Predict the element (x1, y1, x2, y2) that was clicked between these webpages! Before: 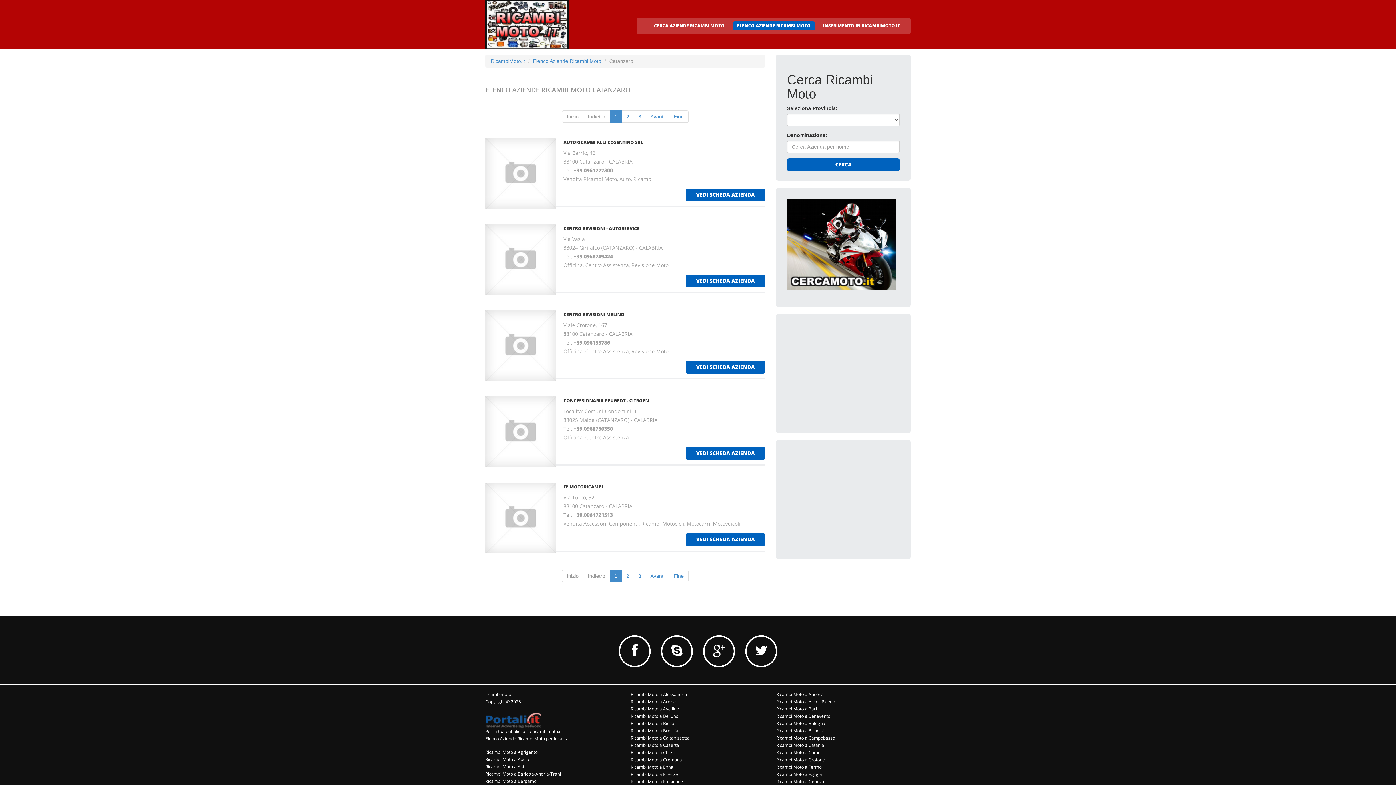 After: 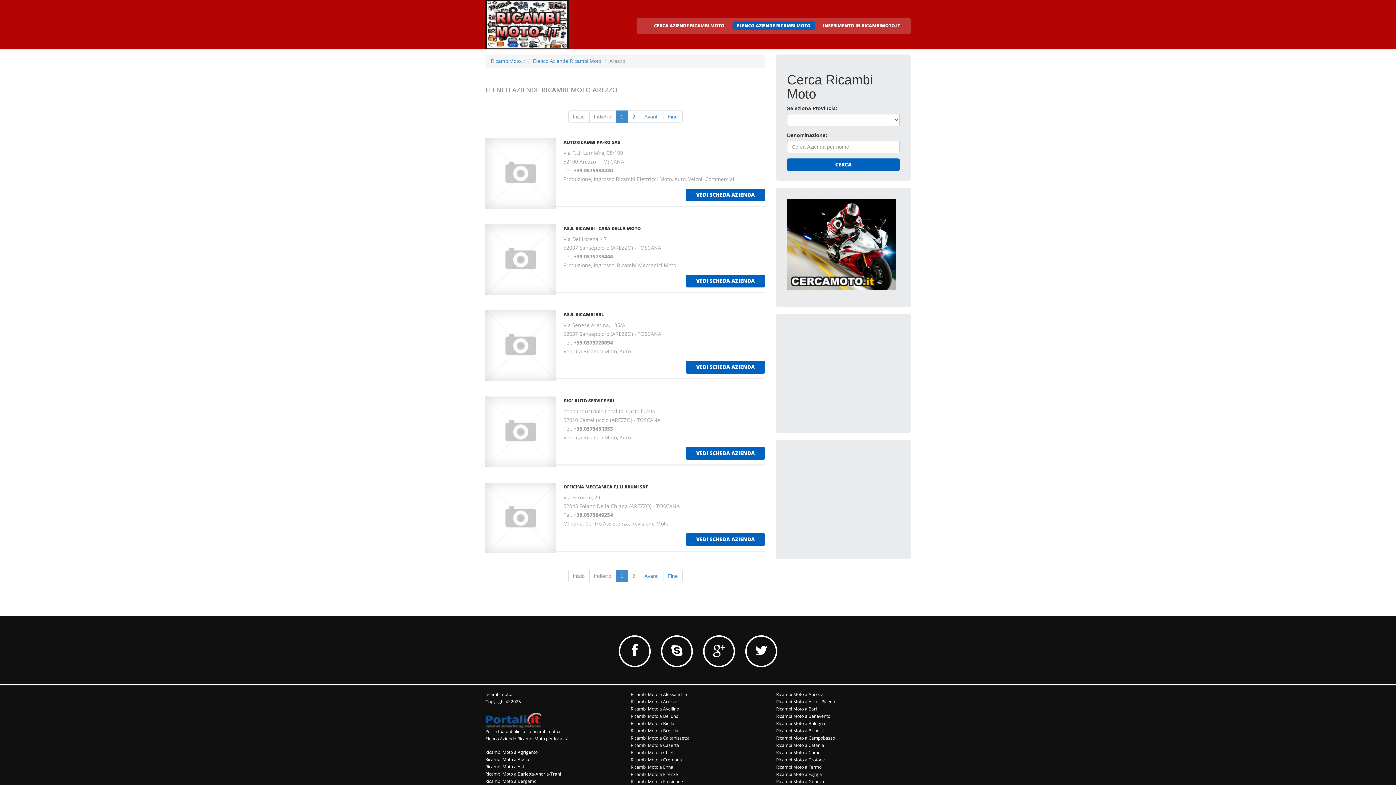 Action: bbox: (630, 698, 677, 705) label: Ricambi Moto a Arezzo